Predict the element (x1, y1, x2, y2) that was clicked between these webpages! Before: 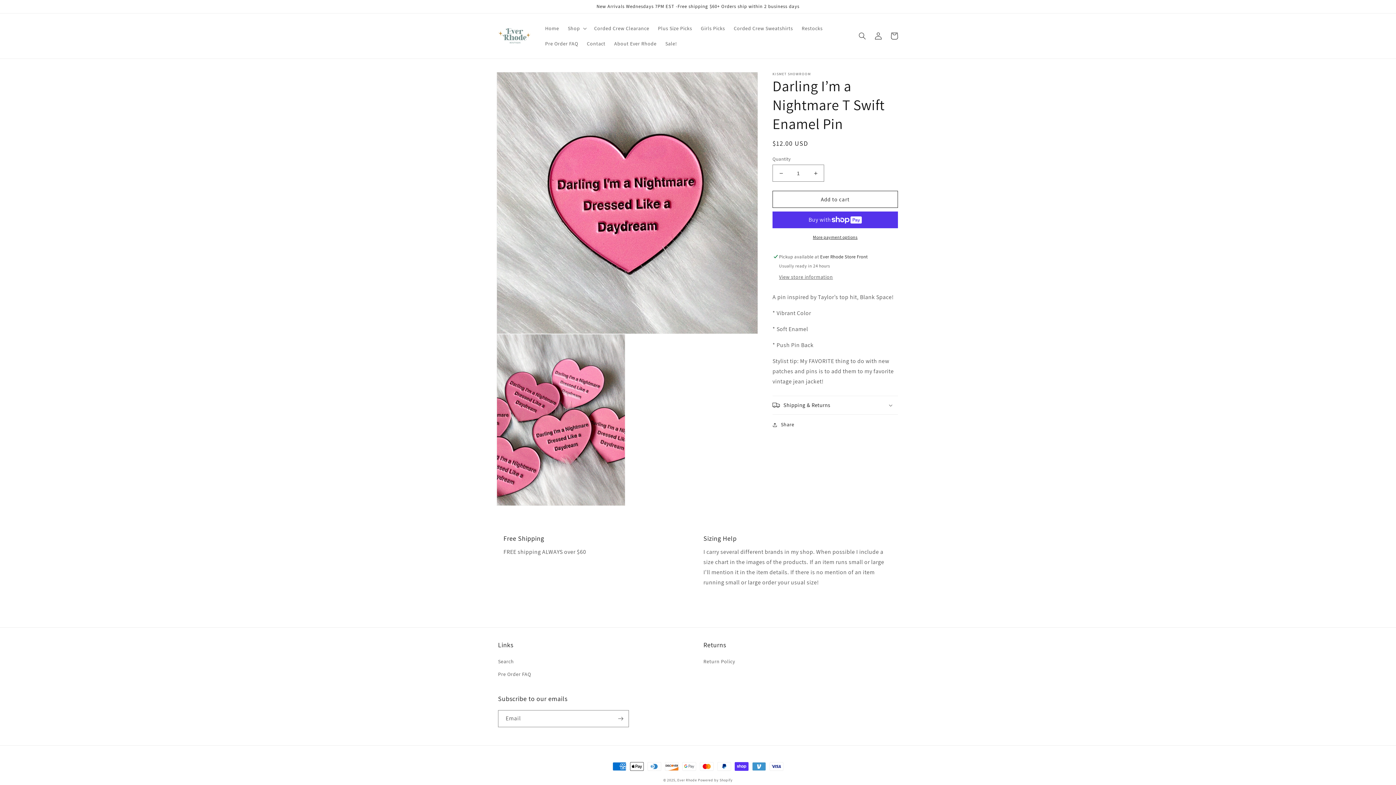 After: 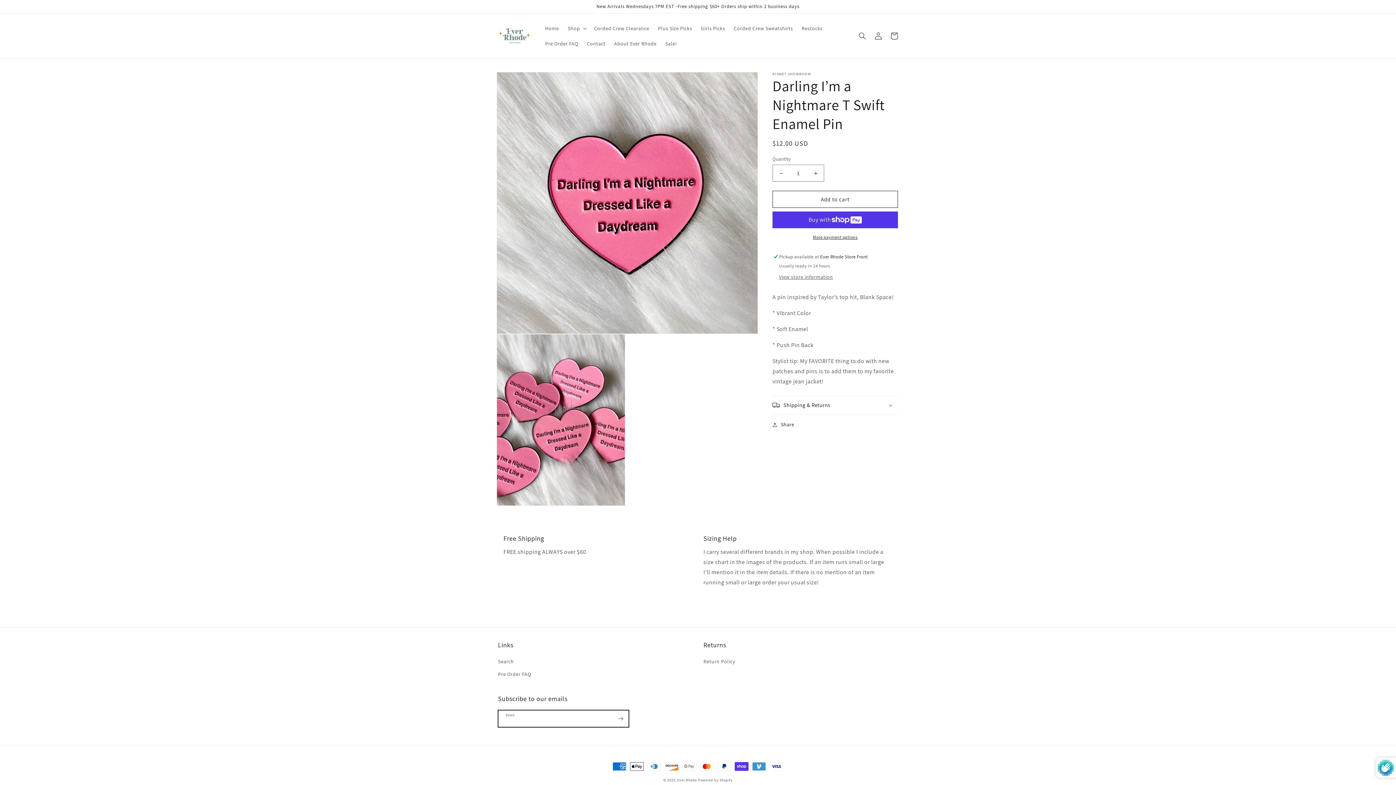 Action: bbox: (612, 710, 628, 727) label: Subscribe